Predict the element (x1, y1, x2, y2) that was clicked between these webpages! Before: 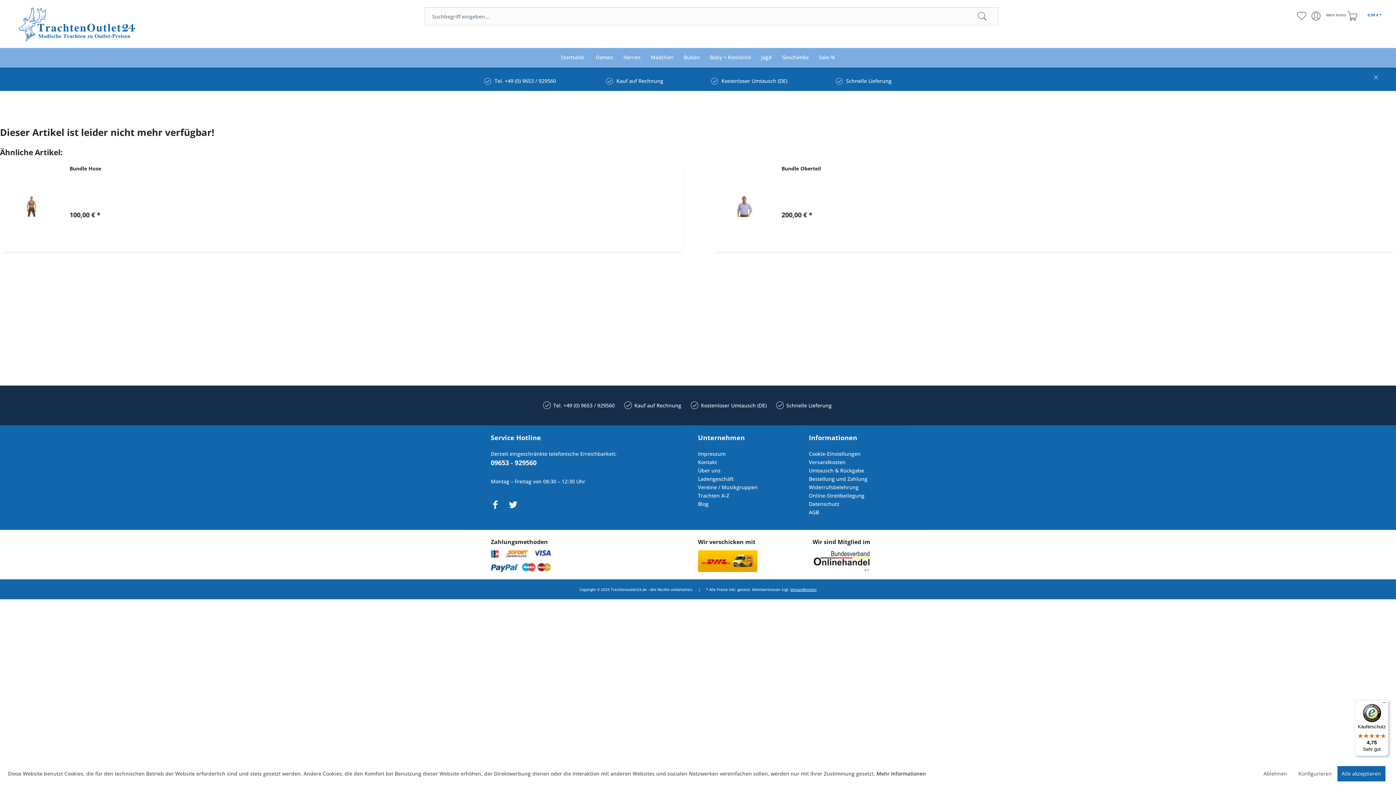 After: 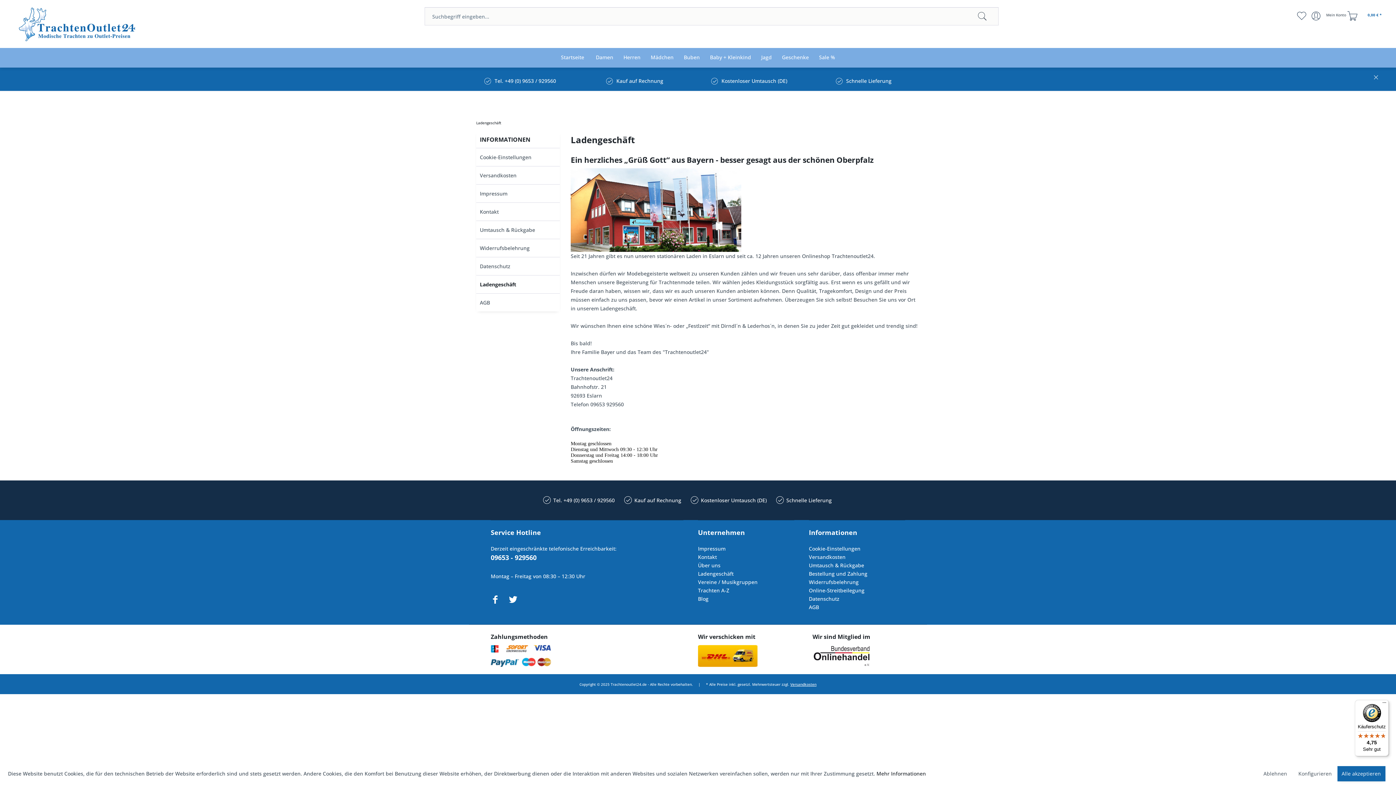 Action: label: Ladengeschäft bbox: (698, 474, 794, 483)